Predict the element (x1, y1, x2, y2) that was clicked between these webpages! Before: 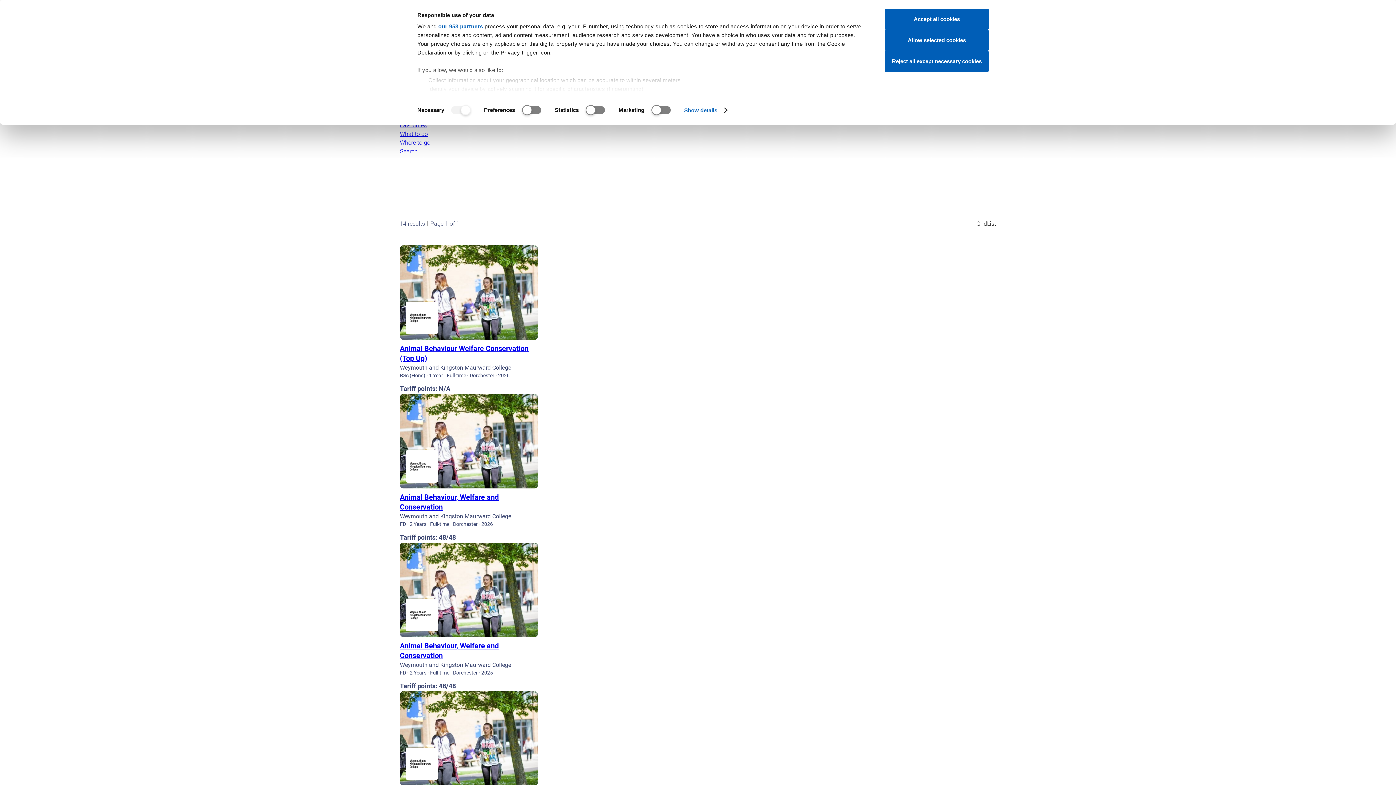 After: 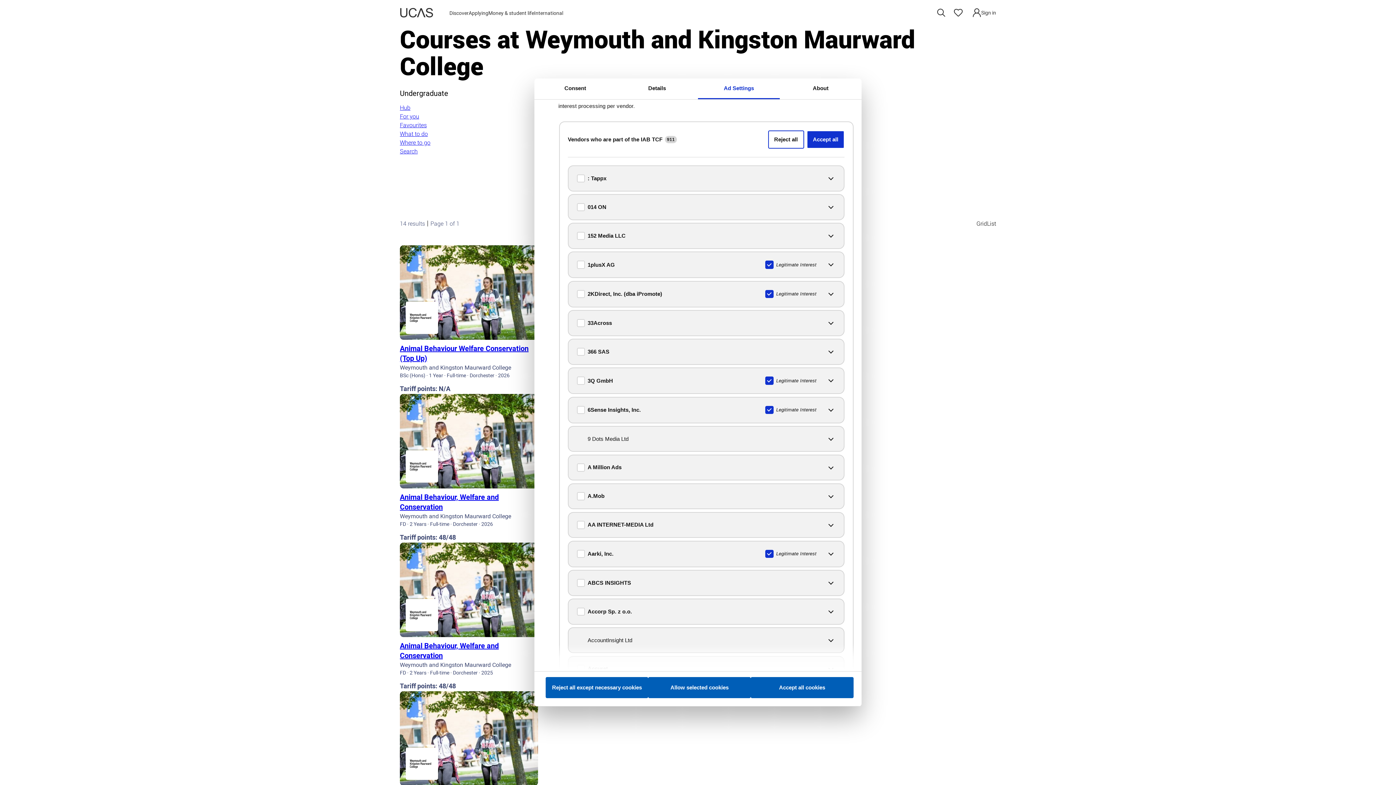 Action: bbox: (438, 23, 483, 29) label: our 953 partners